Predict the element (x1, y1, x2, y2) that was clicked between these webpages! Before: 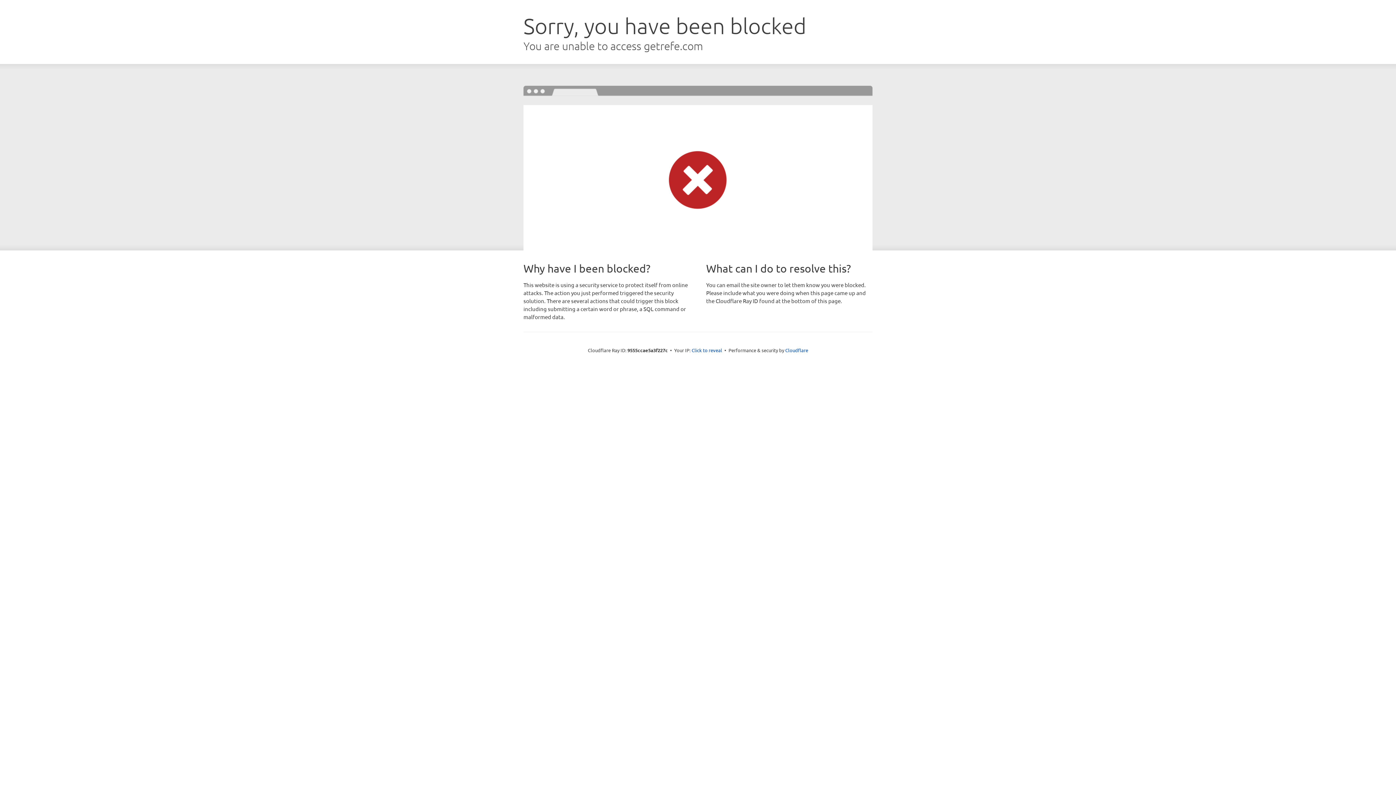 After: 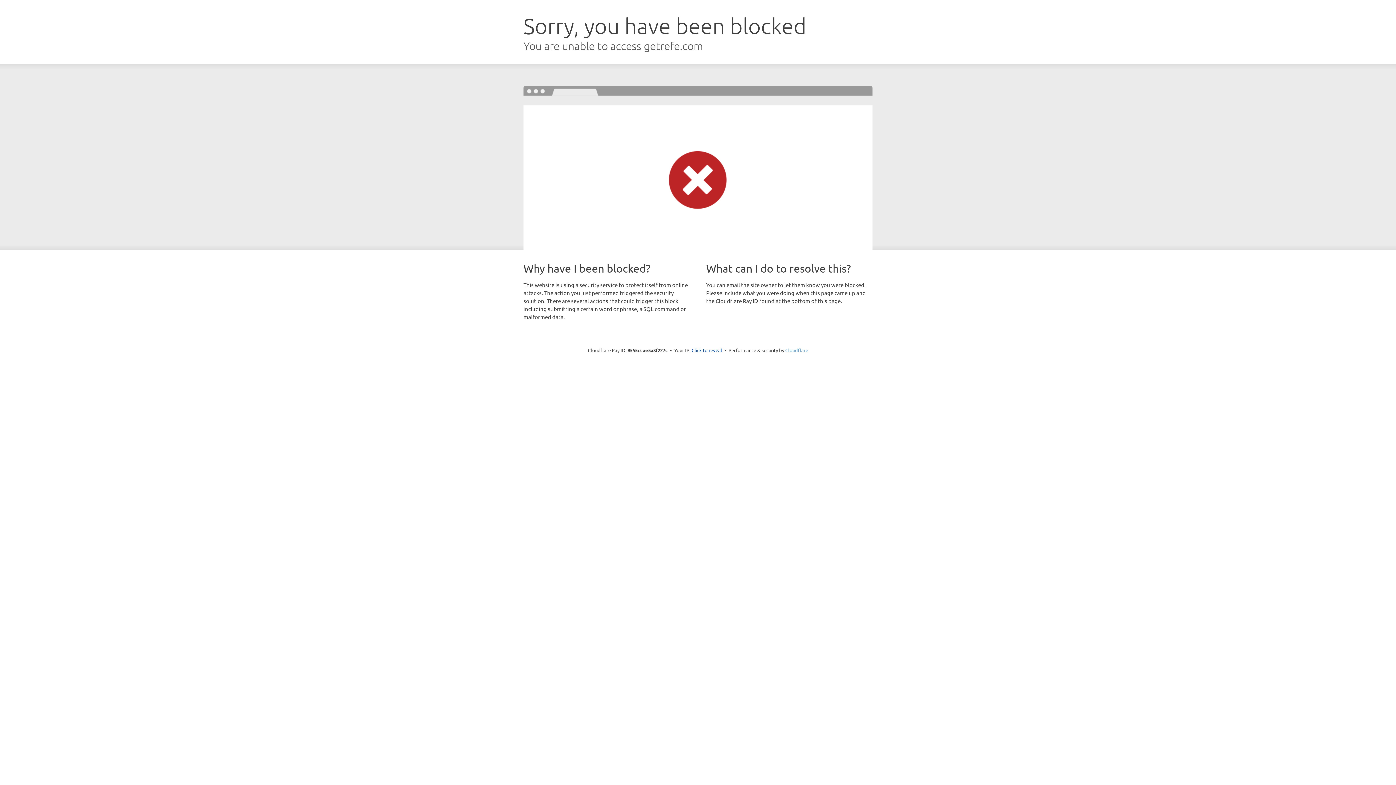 Action: bbox: (785, 347, 808, 353) label: Cloudflare